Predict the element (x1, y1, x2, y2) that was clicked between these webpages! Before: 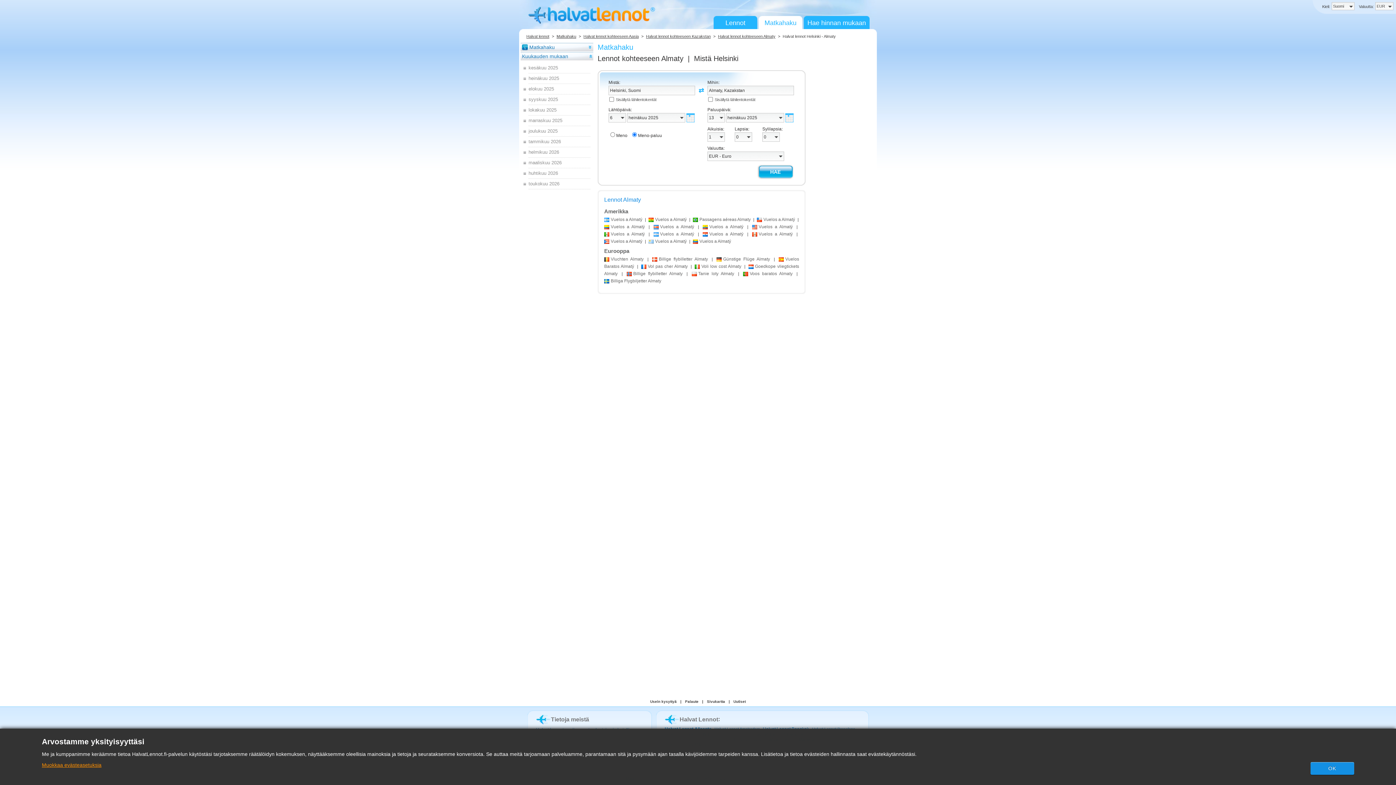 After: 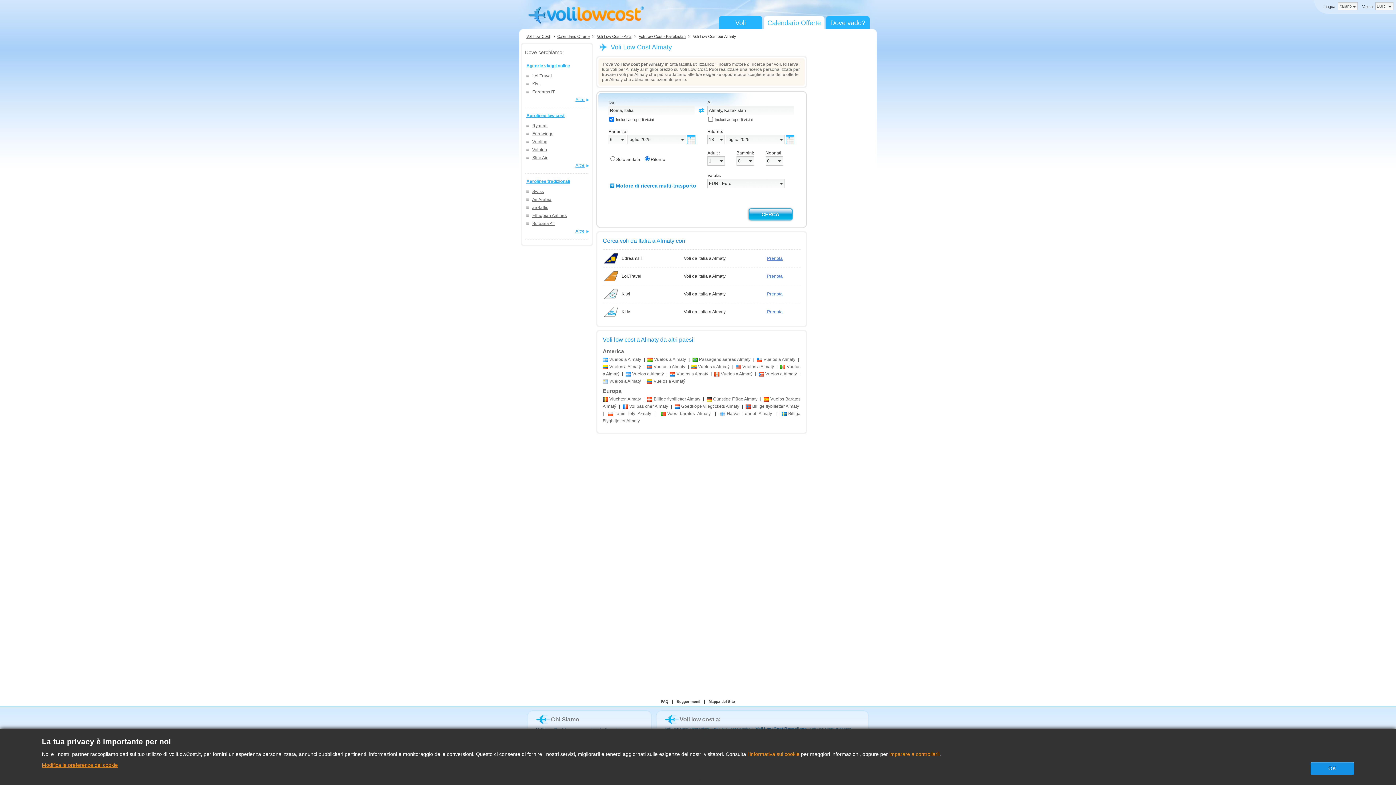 Action: label: Voli low cost Almaty bbox: (695, 264, 741, 269)